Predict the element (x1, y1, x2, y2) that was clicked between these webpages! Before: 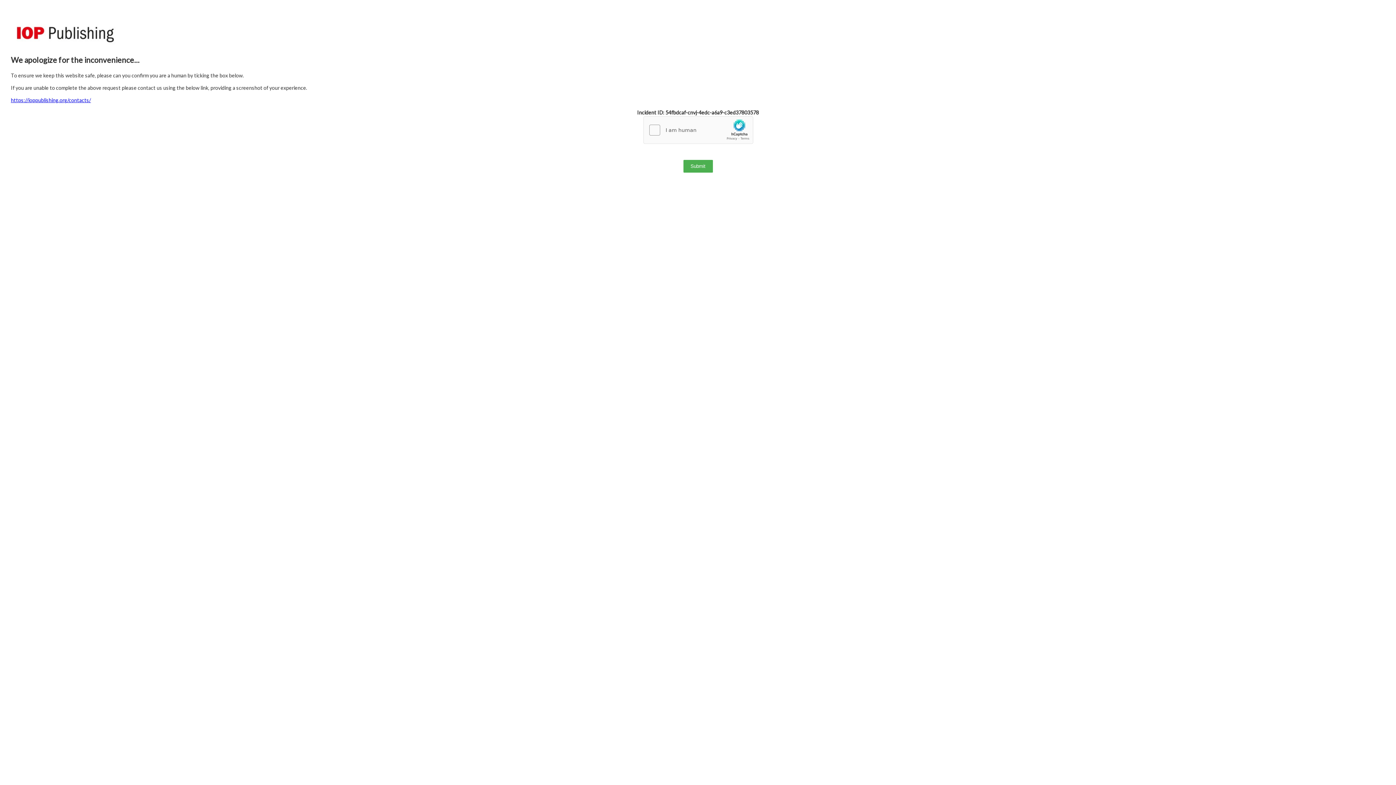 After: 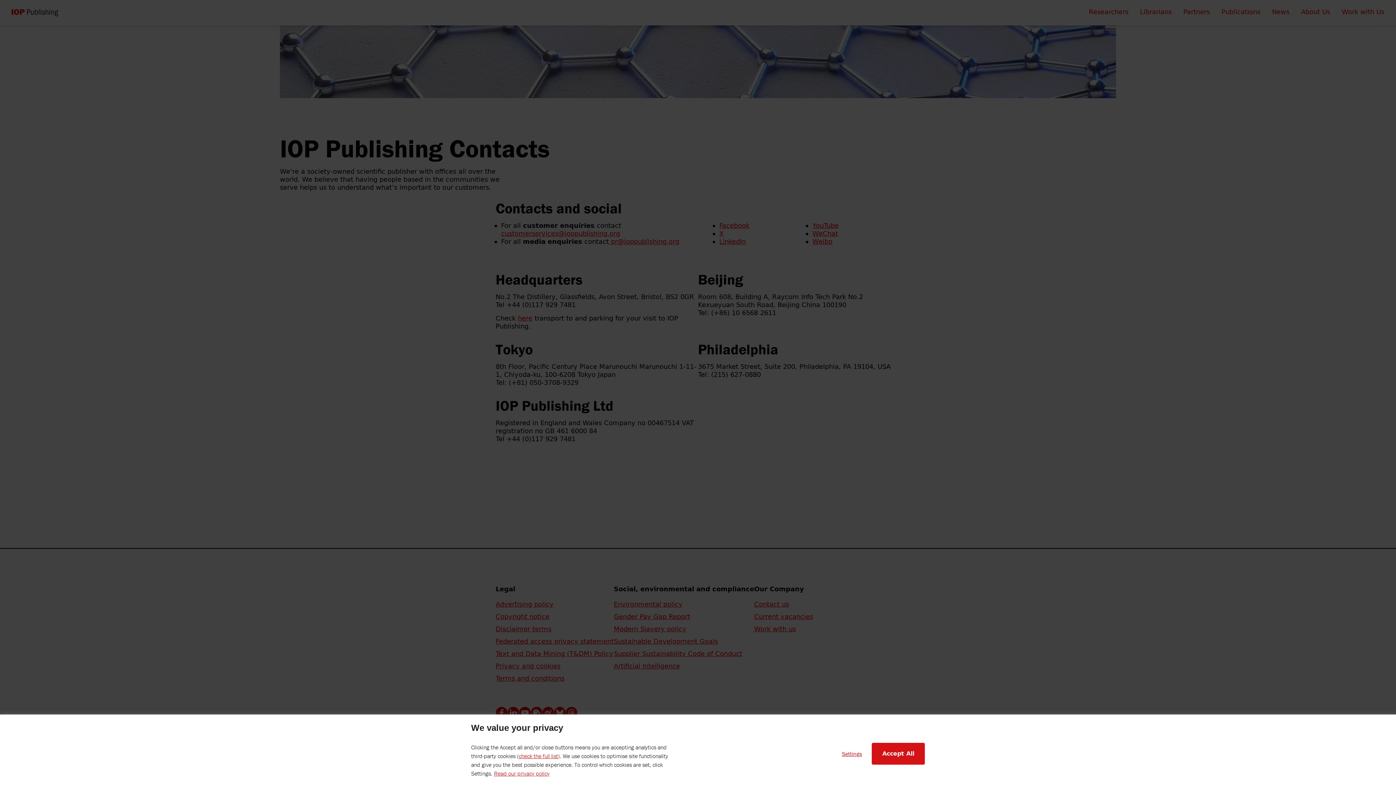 Action: bbox: (10, 97, 90, 103) label: https://ioppublishing.org/contacts/